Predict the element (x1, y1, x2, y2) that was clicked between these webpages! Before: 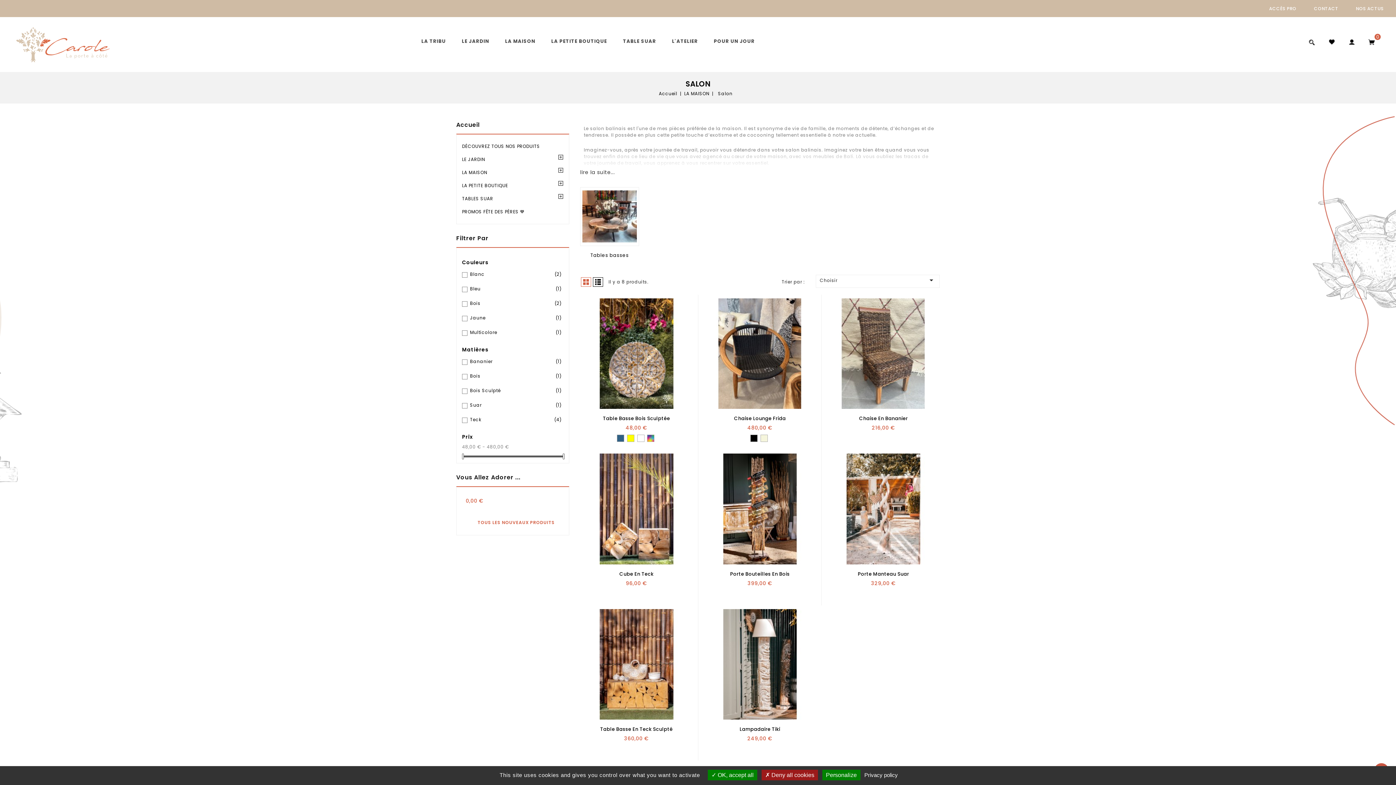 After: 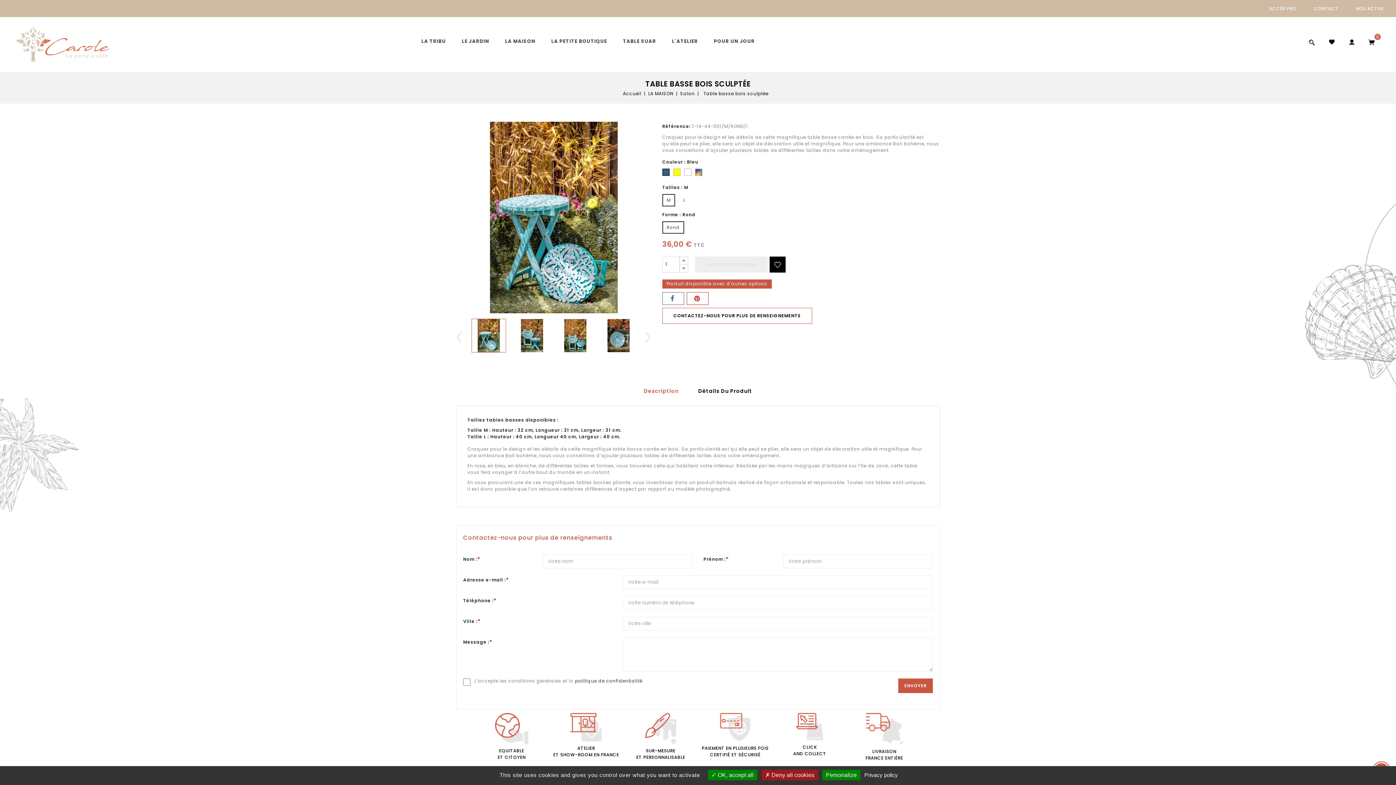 Action: label: Bleu bbox: (617, 435, 624, 442)